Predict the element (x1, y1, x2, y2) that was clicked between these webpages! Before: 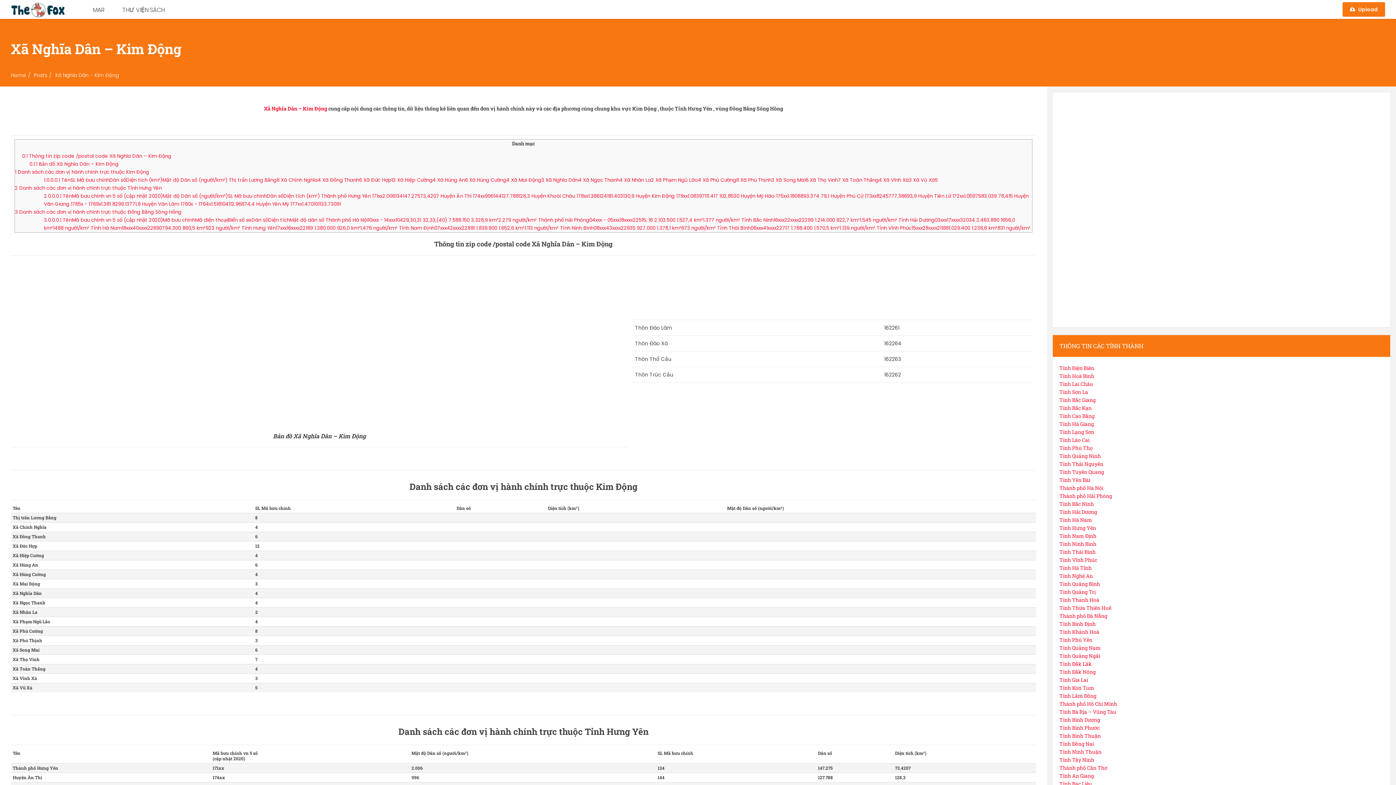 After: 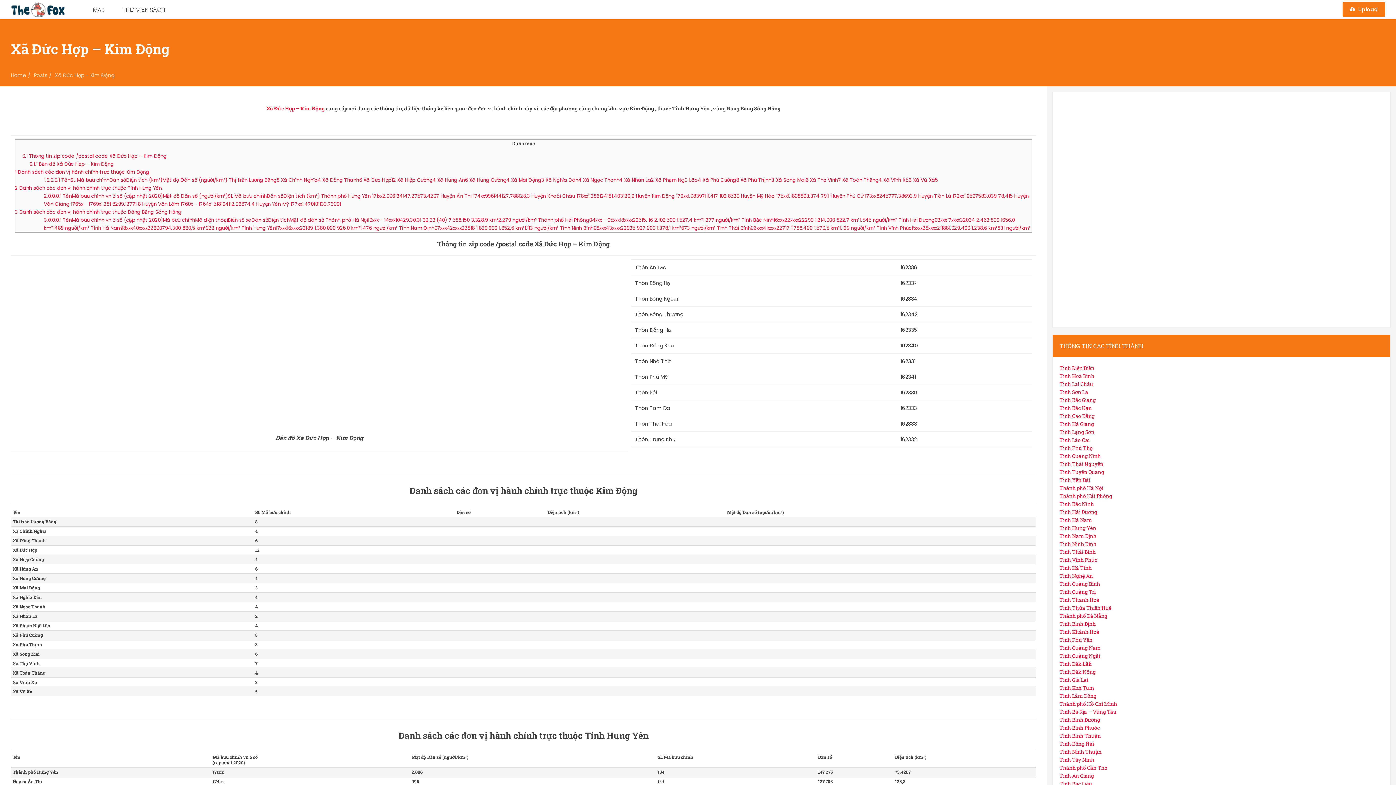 Action: bbox: (12, 543, 37, 549) label: Xã Đức Hợp